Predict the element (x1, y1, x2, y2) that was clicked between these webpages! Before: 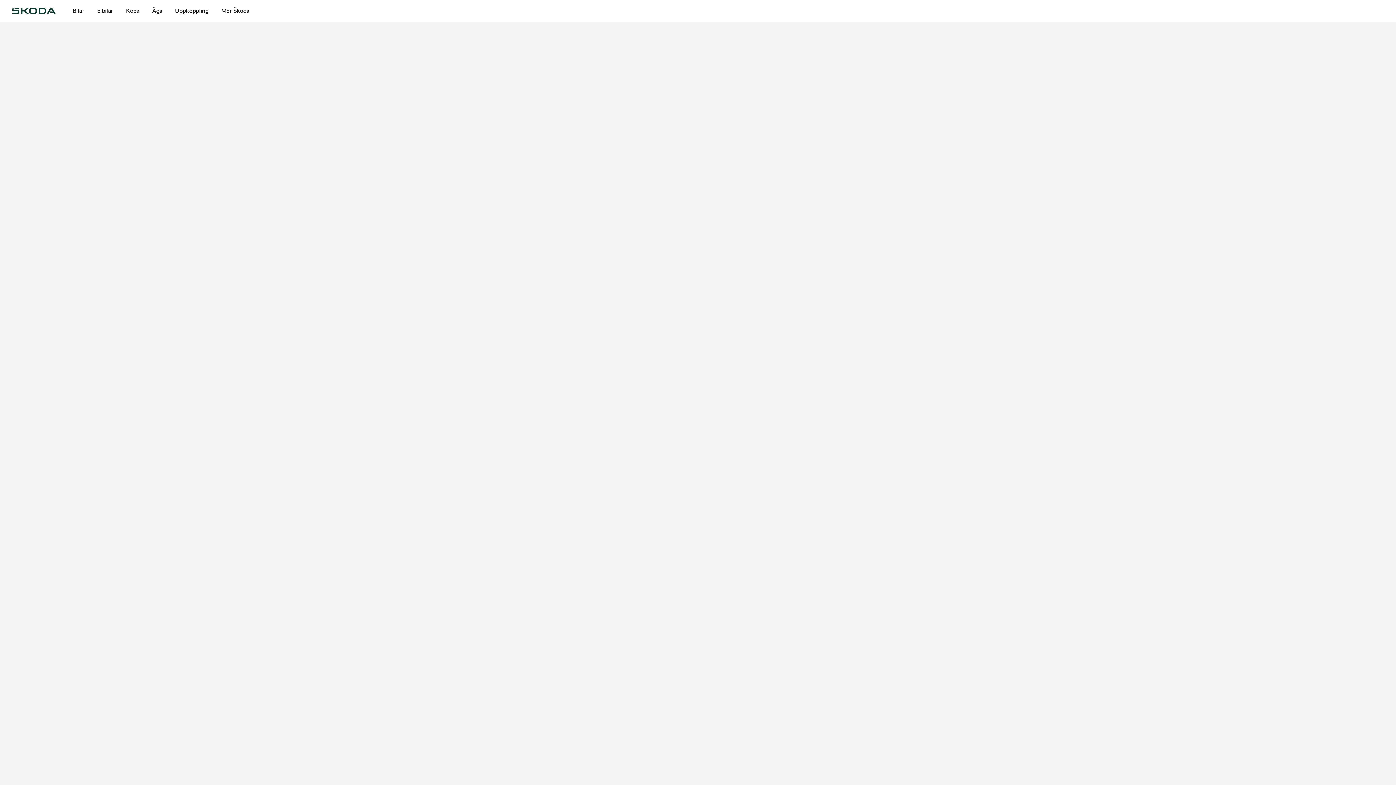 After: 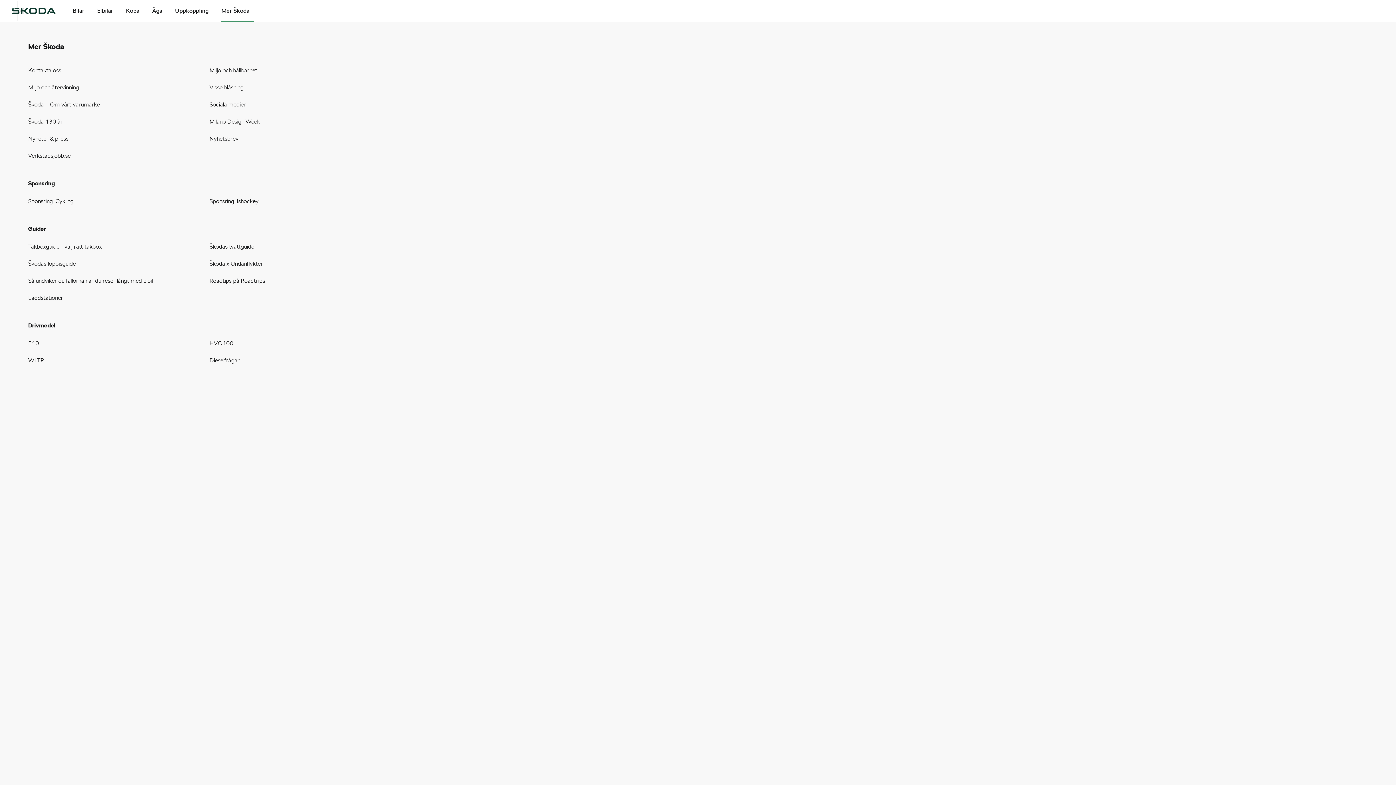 Action: label: Mer Škoda bbox: (221, 0, 249, 21)